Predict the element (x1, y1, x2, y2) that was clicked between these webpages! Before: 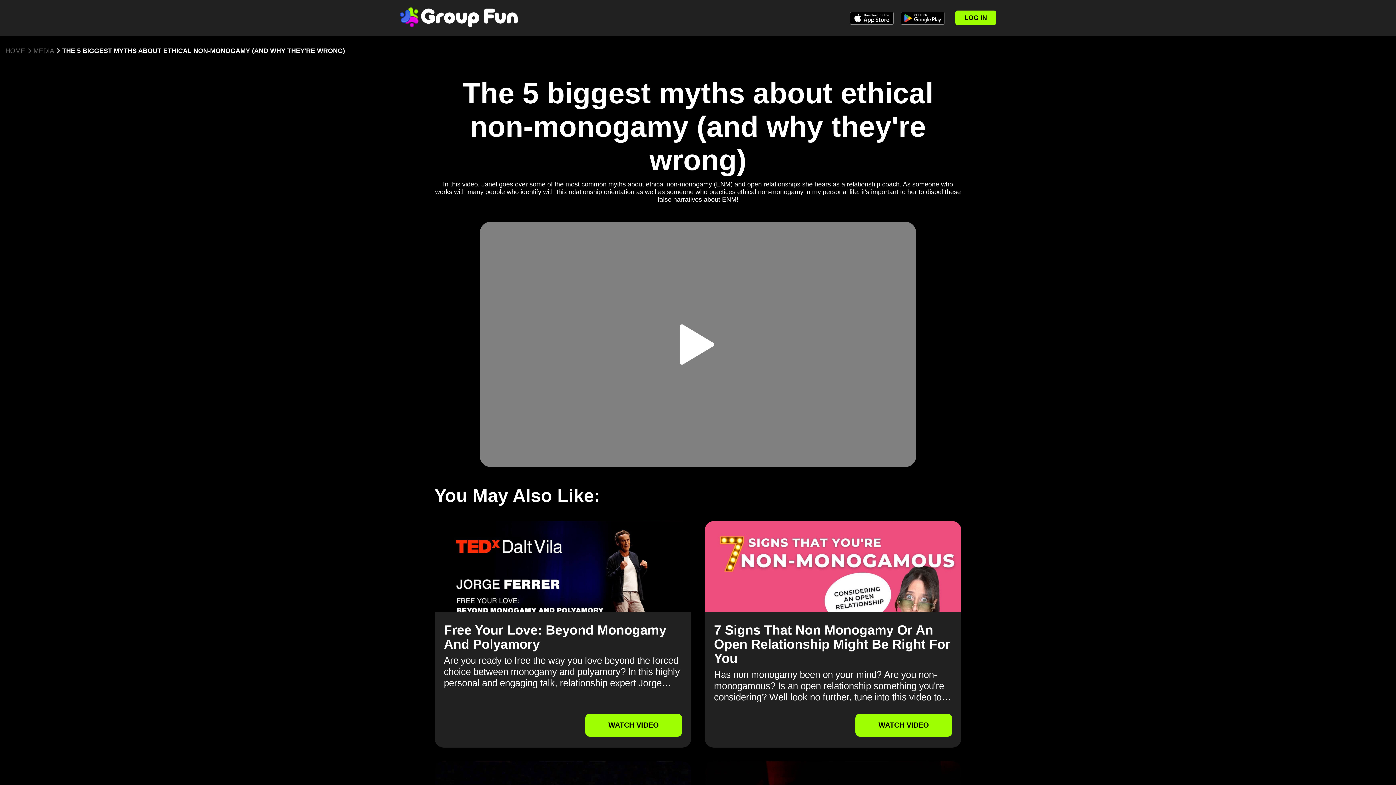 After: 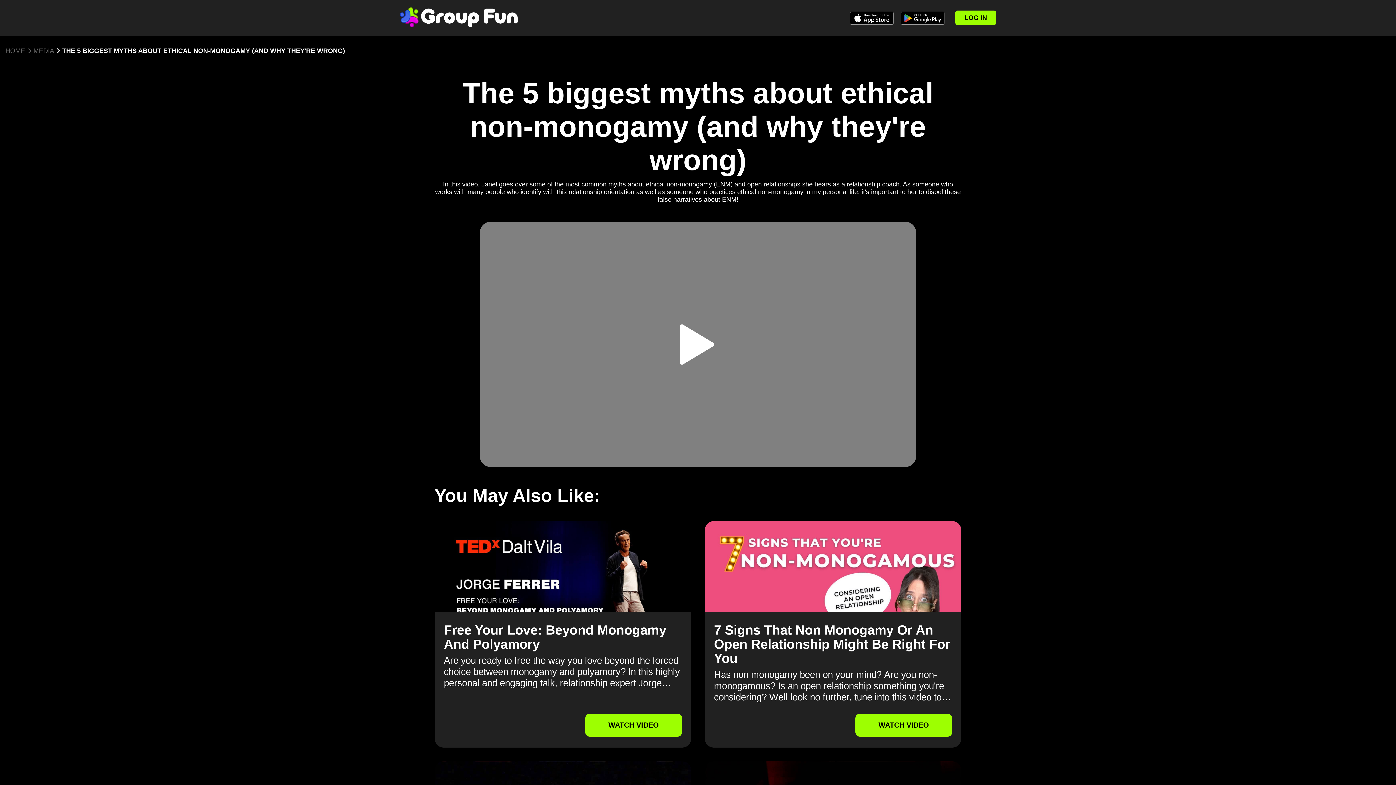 Action: bbox: (901, 11, 944, 24)